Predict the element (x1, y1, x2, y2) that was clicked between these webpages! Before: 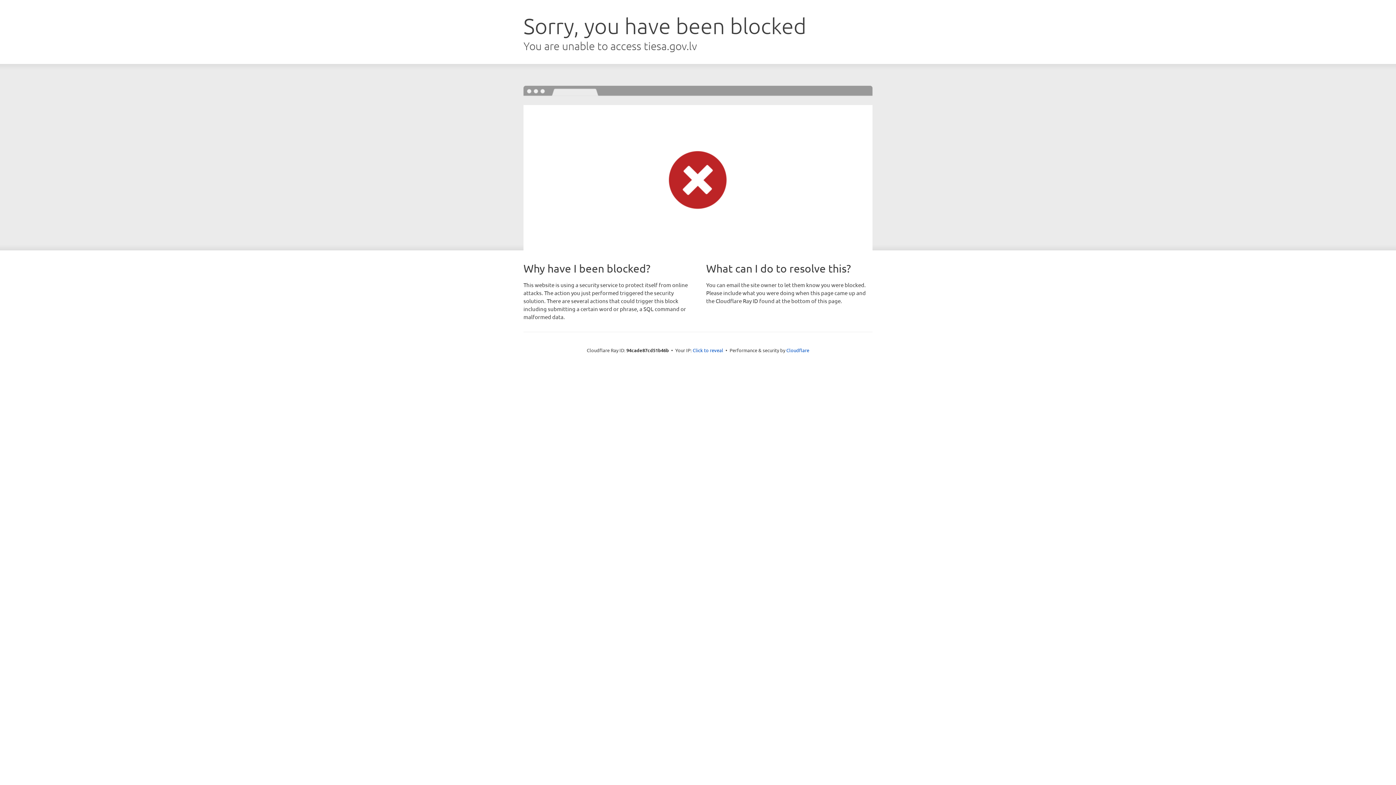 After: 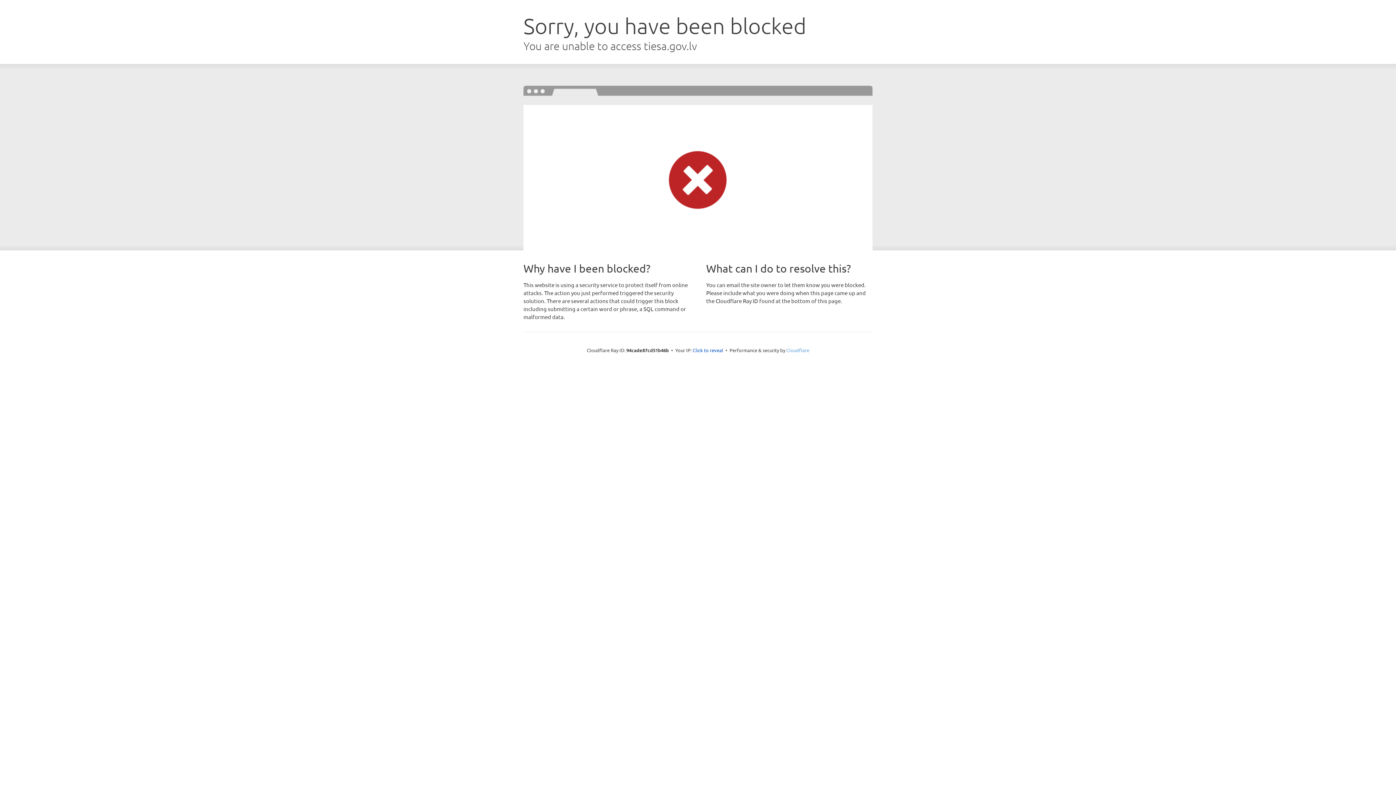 Action: bbox: (786, 347, 809, 353) label: Cloudflare